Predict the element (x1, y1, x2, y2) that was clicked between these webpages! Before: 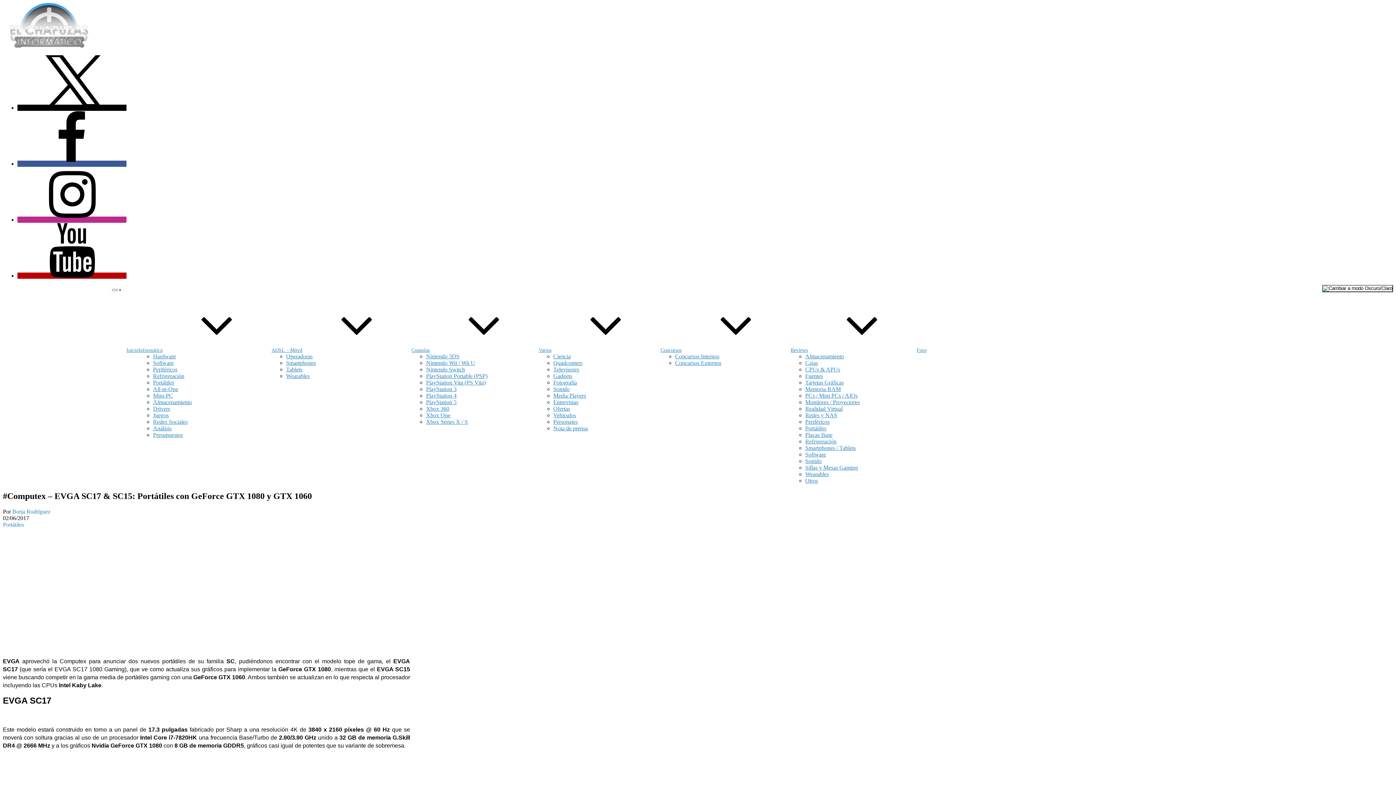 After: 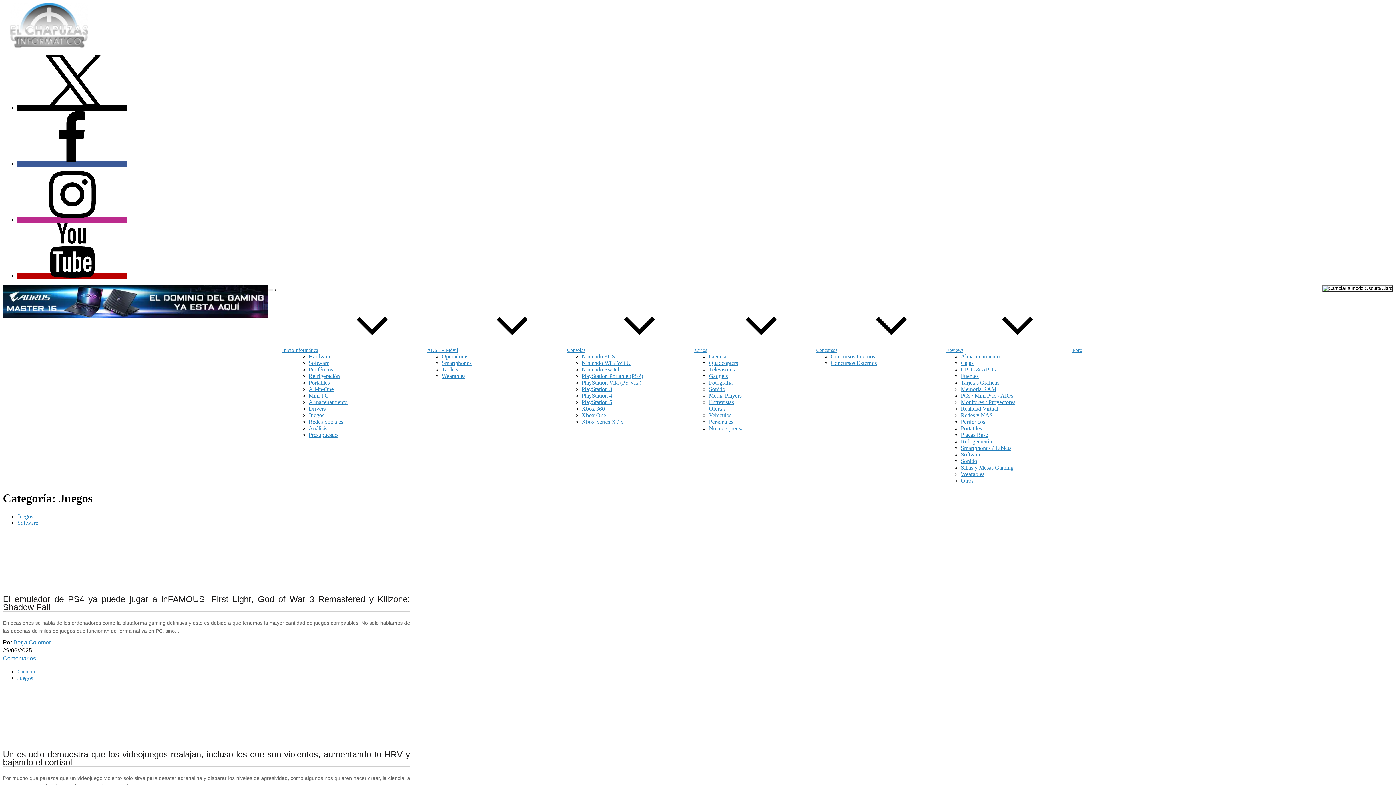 Action: bbox: (153, 412, 168, 418) label: Juegos